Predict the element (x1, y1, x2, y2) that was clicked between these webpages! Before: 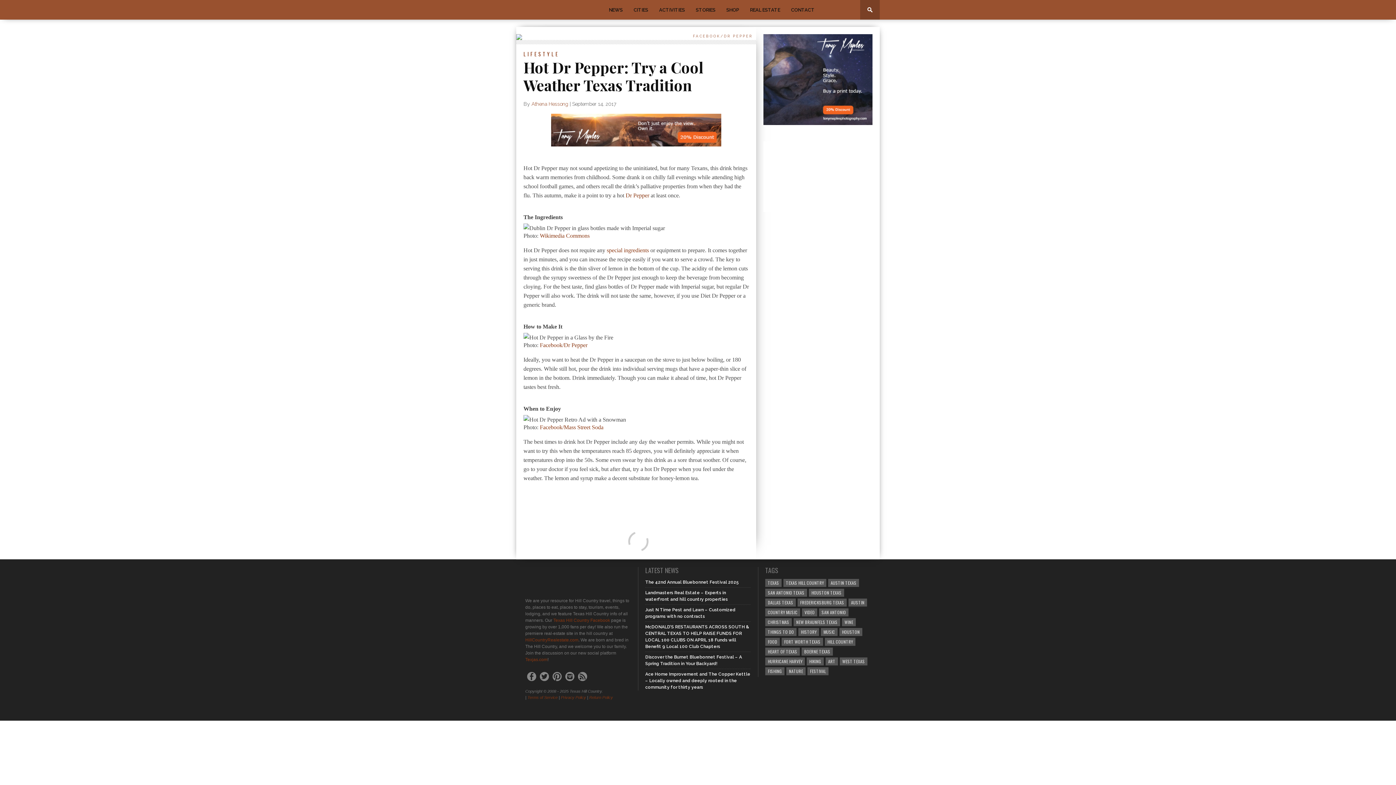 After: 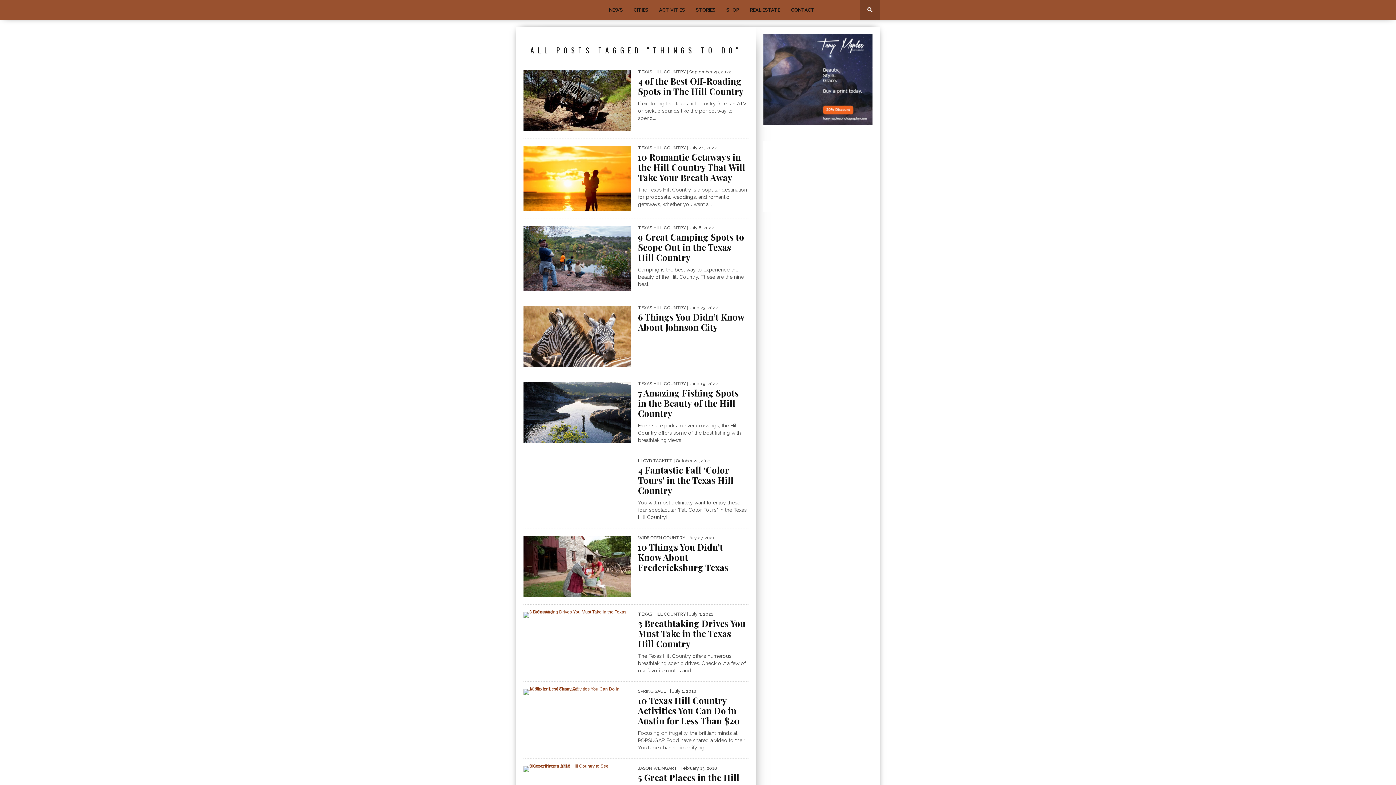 Action: label: THINGS TO DO bbox: (765, 628, 796, 636)